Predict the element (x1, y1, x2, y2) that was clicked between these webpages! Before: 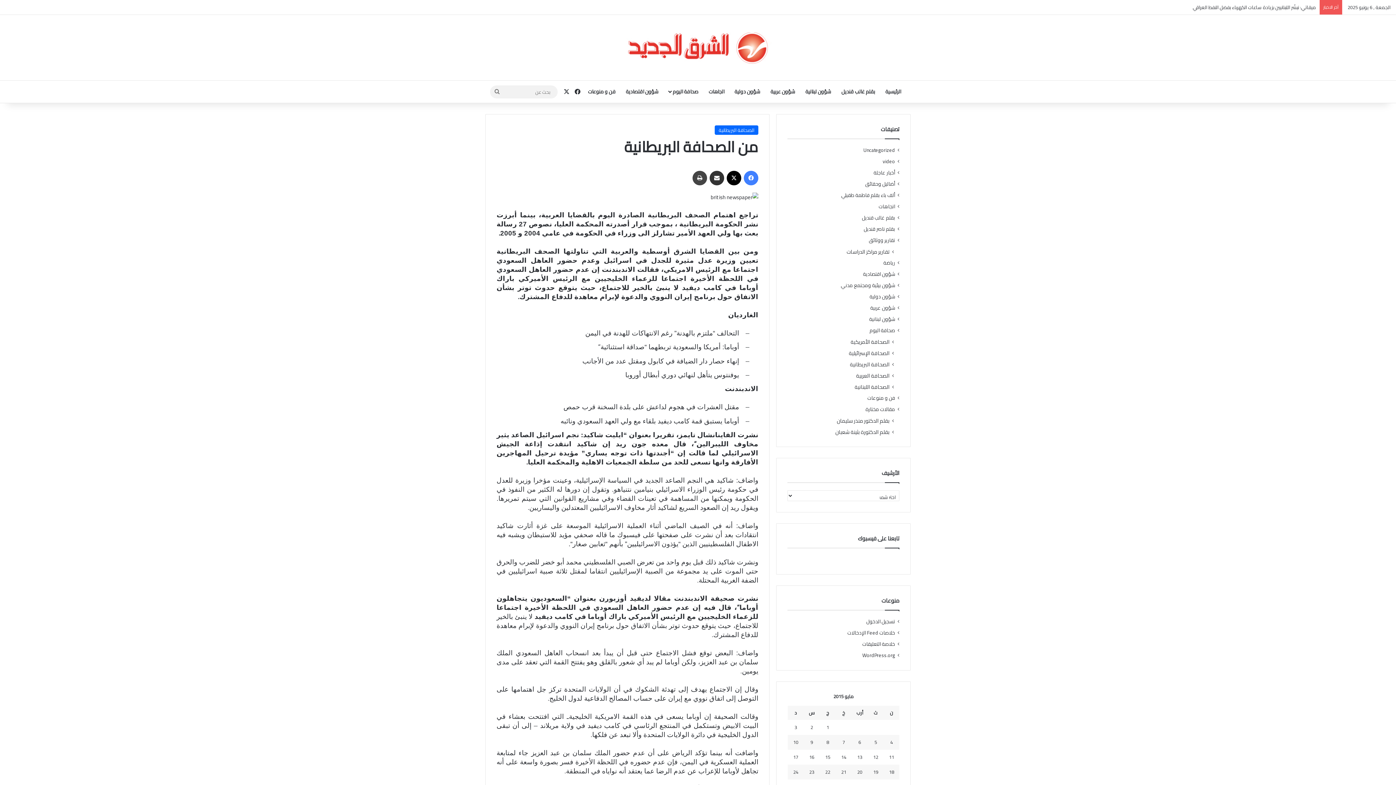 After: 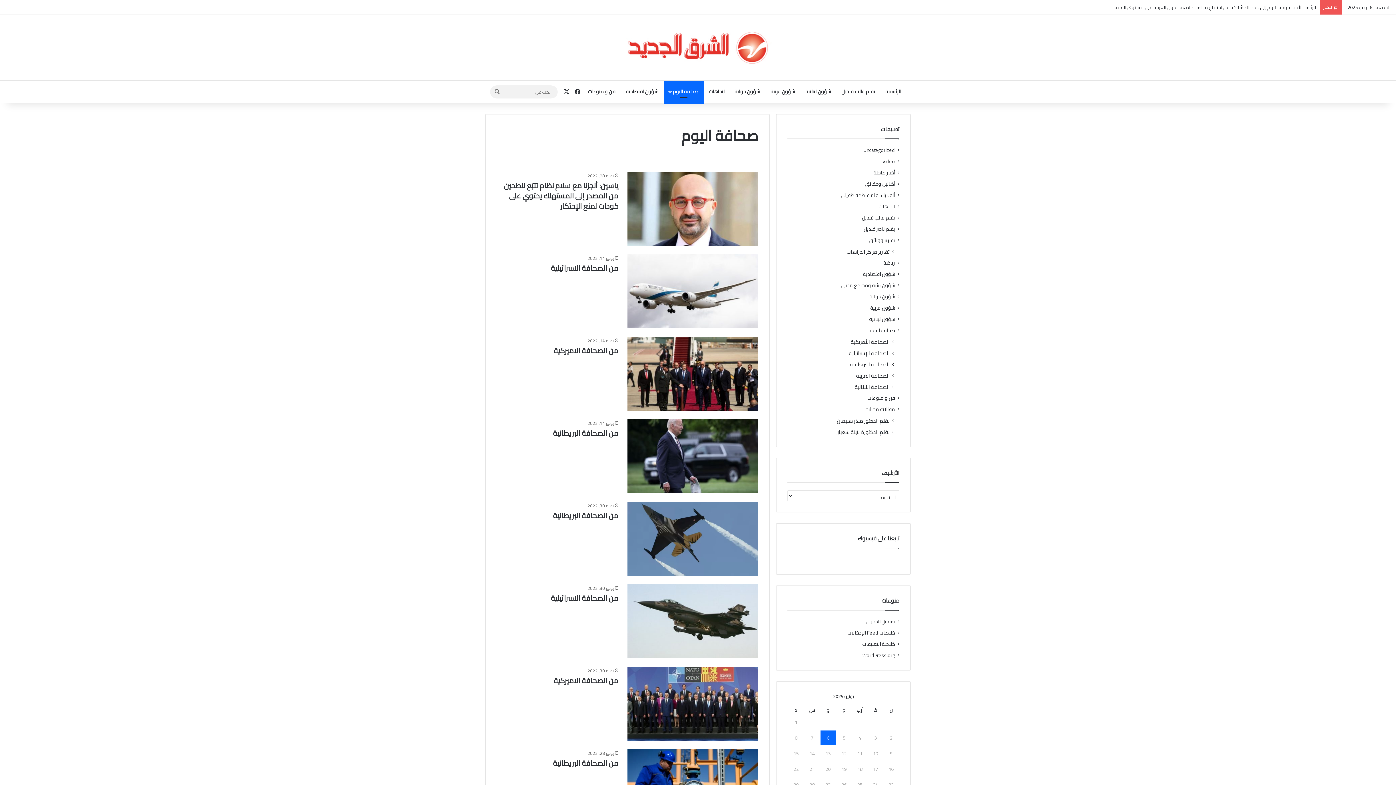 Action: label: صحافة اليوم bbox: (869, 326, 895, 334)